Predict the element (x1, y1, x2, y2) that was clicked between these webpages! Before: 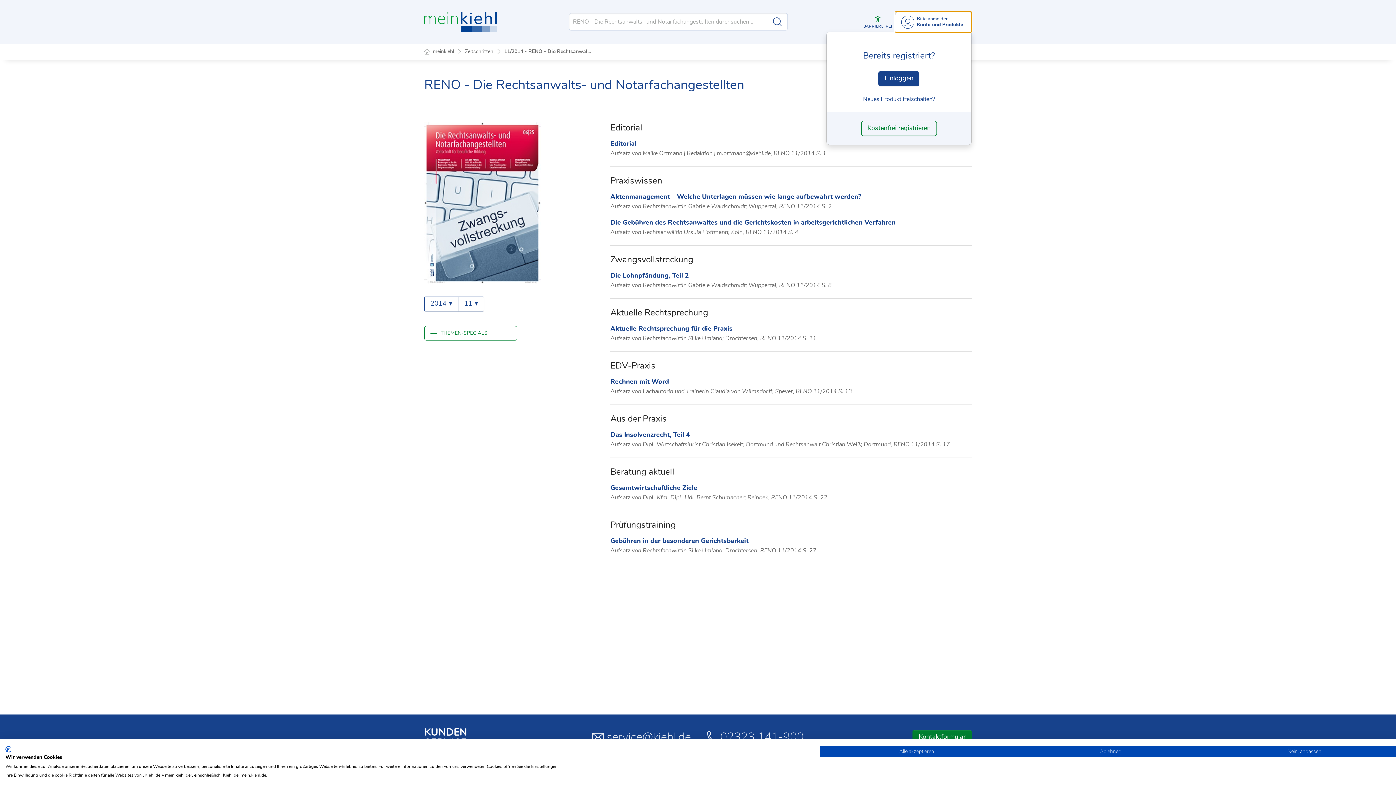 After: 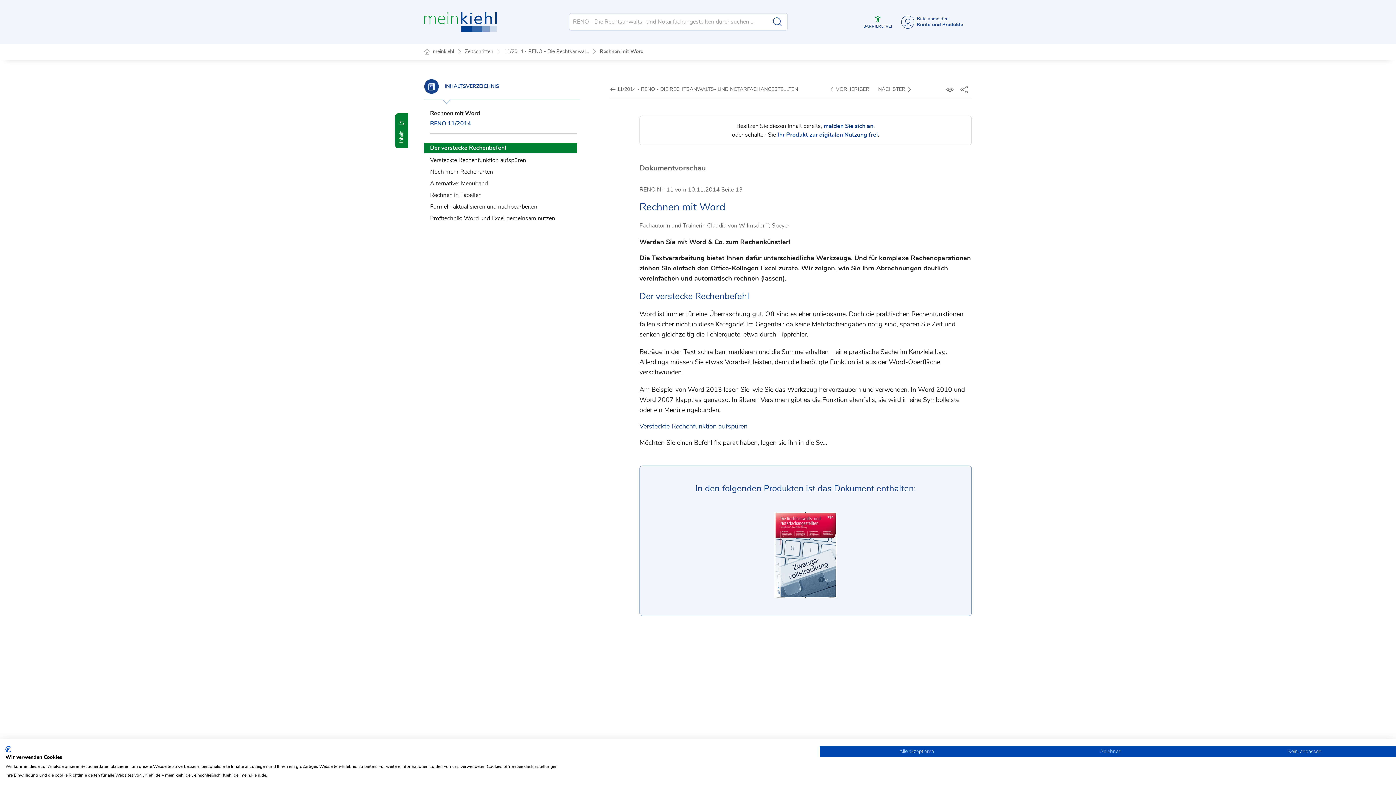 Action: bbox: (610, 377, 971, 396) label: Rechnen mit Word

Aufsatz von Fachautorin und Trainerin Claudia von Wilmsdorff; Speyer, RENO 11/2014 S. 13